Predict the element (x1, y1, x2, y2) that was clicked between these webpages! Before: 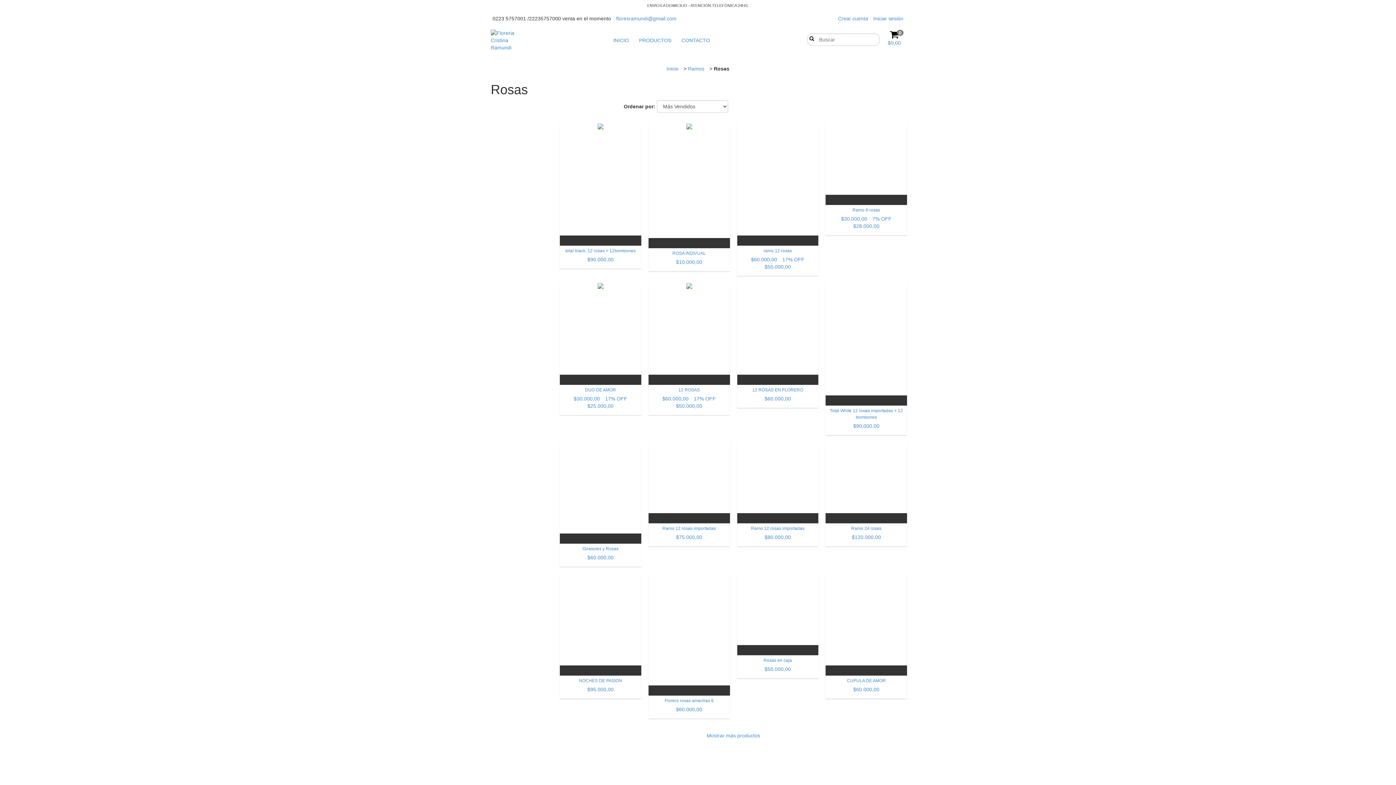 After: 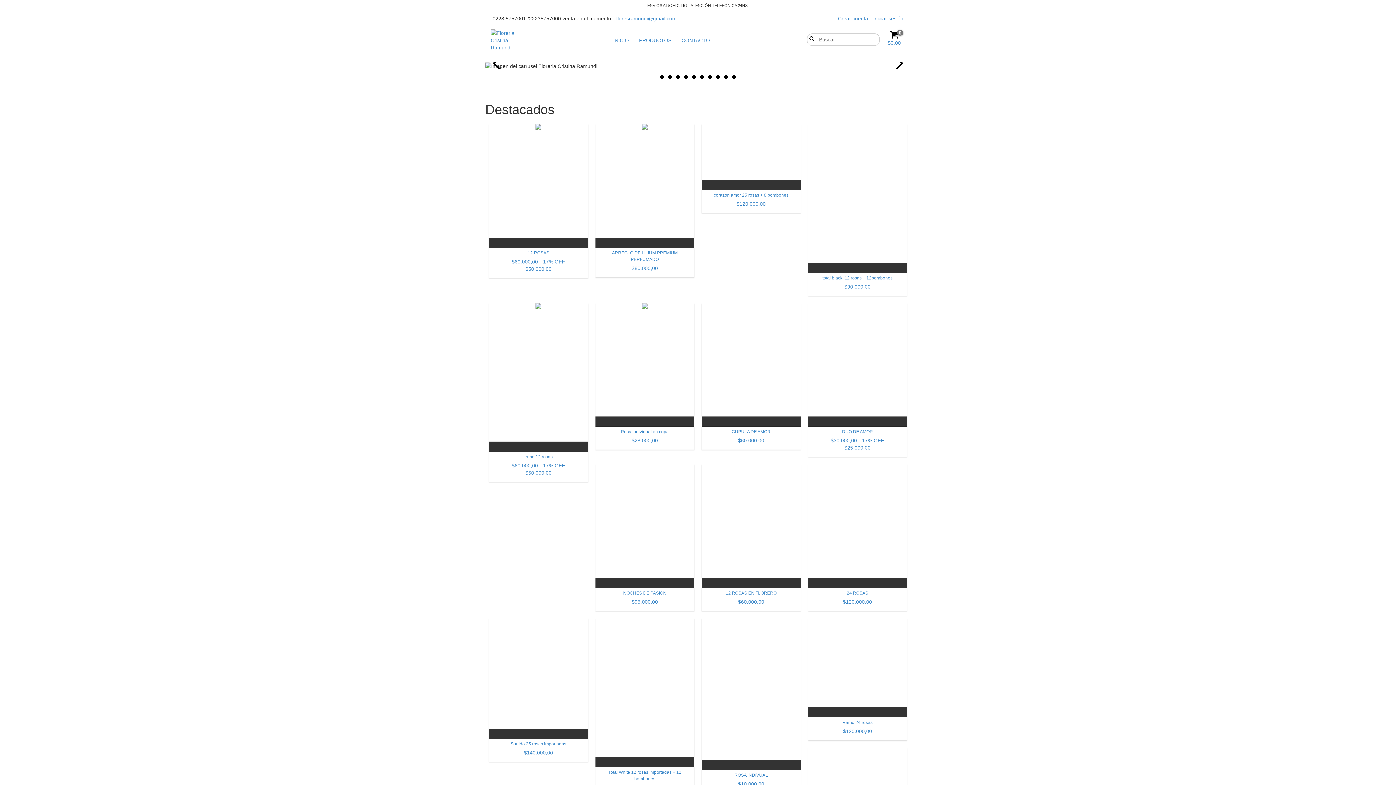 Action: label: INICIO bbox: (609, 33, 633, 47)